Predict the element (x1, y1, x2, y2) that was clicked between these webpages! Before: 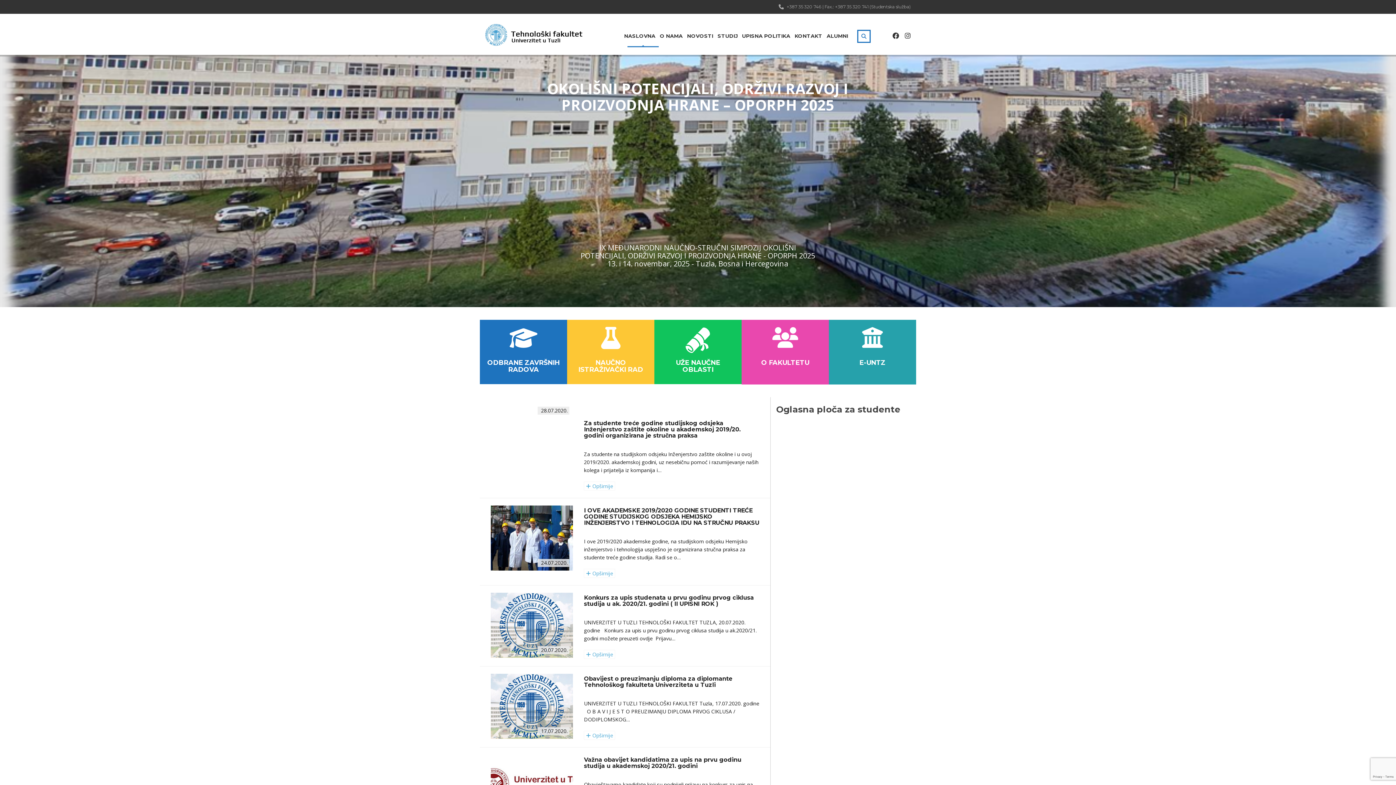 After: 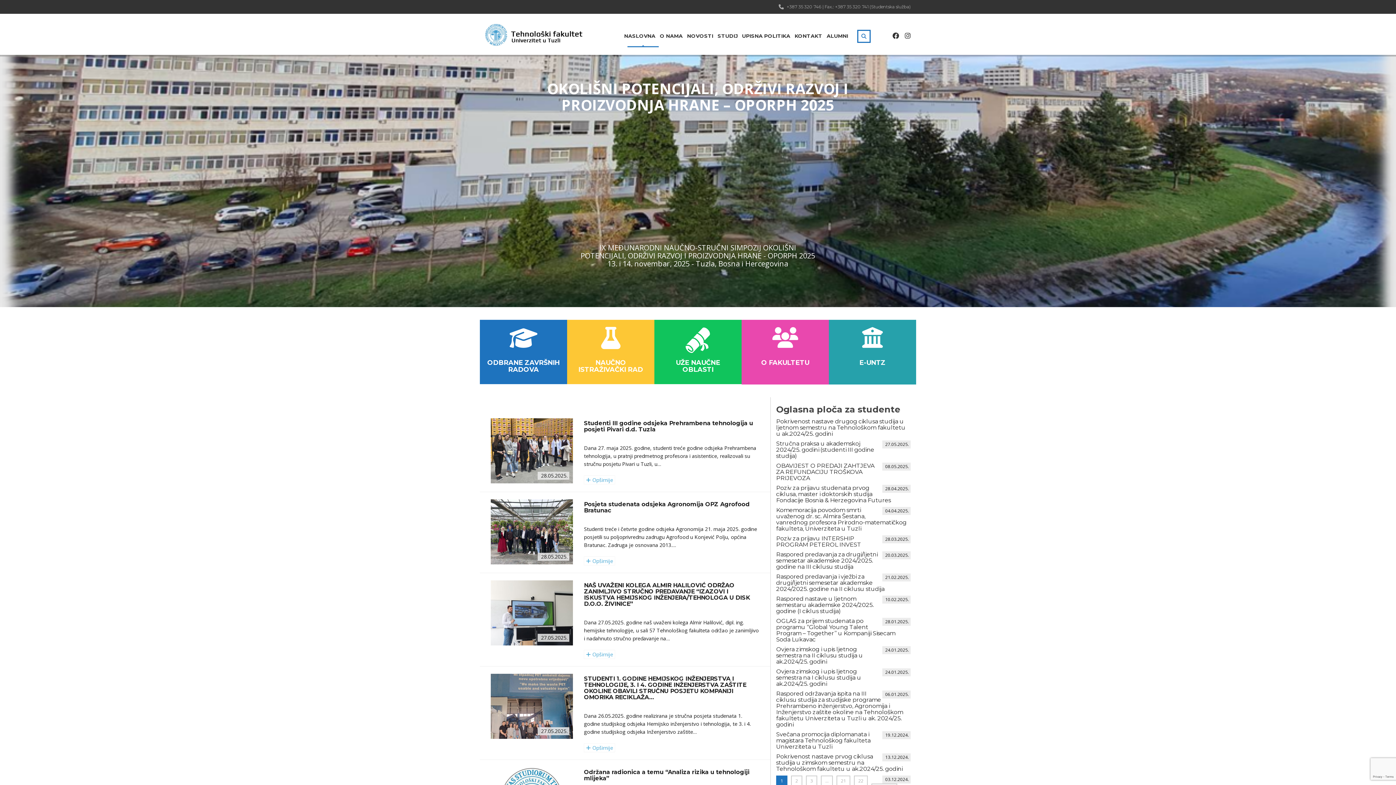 Action: bbox: (485, 24, 583, 45)